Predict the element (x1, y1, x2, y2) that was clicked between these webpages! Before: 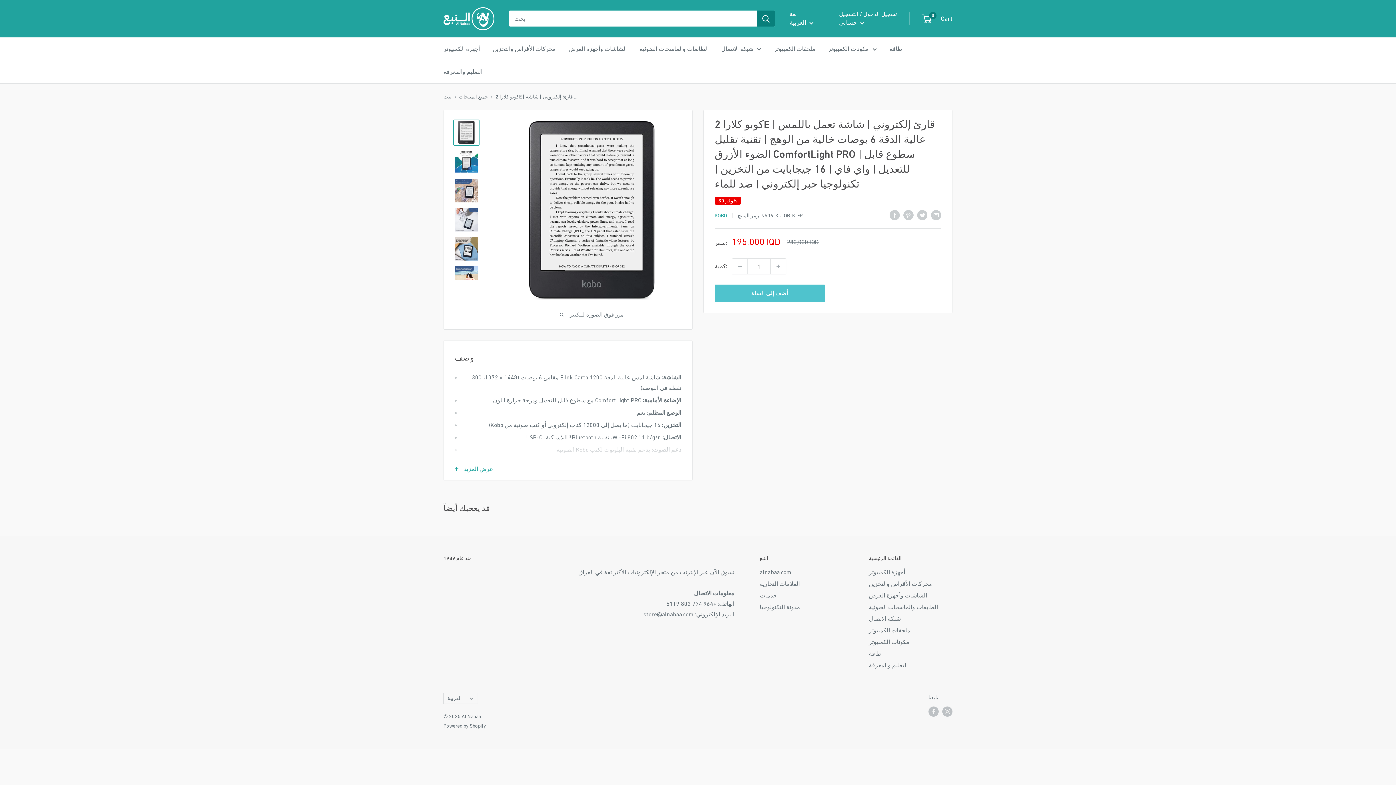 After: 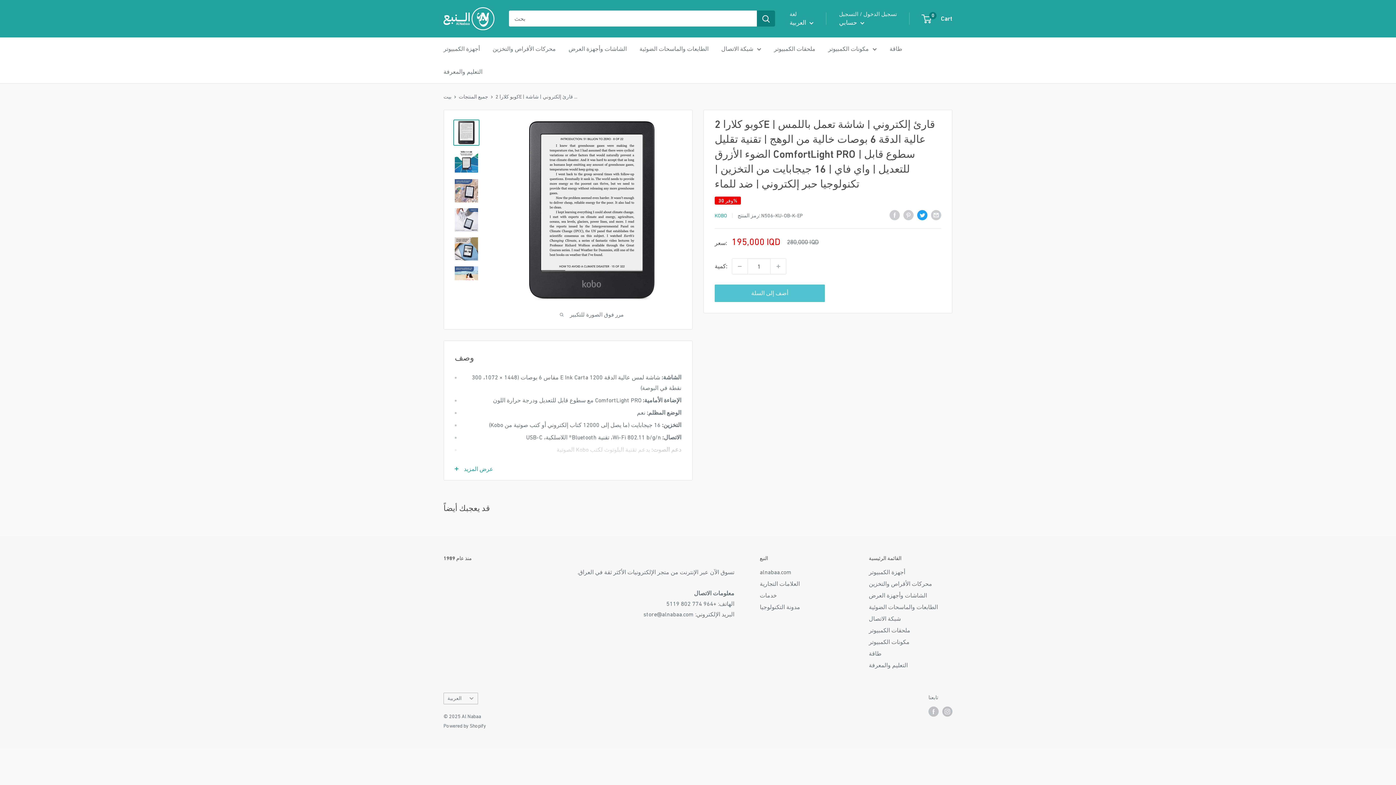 Action: bbox: (917, 209, 927, 220) label: تغريدة على تويتر